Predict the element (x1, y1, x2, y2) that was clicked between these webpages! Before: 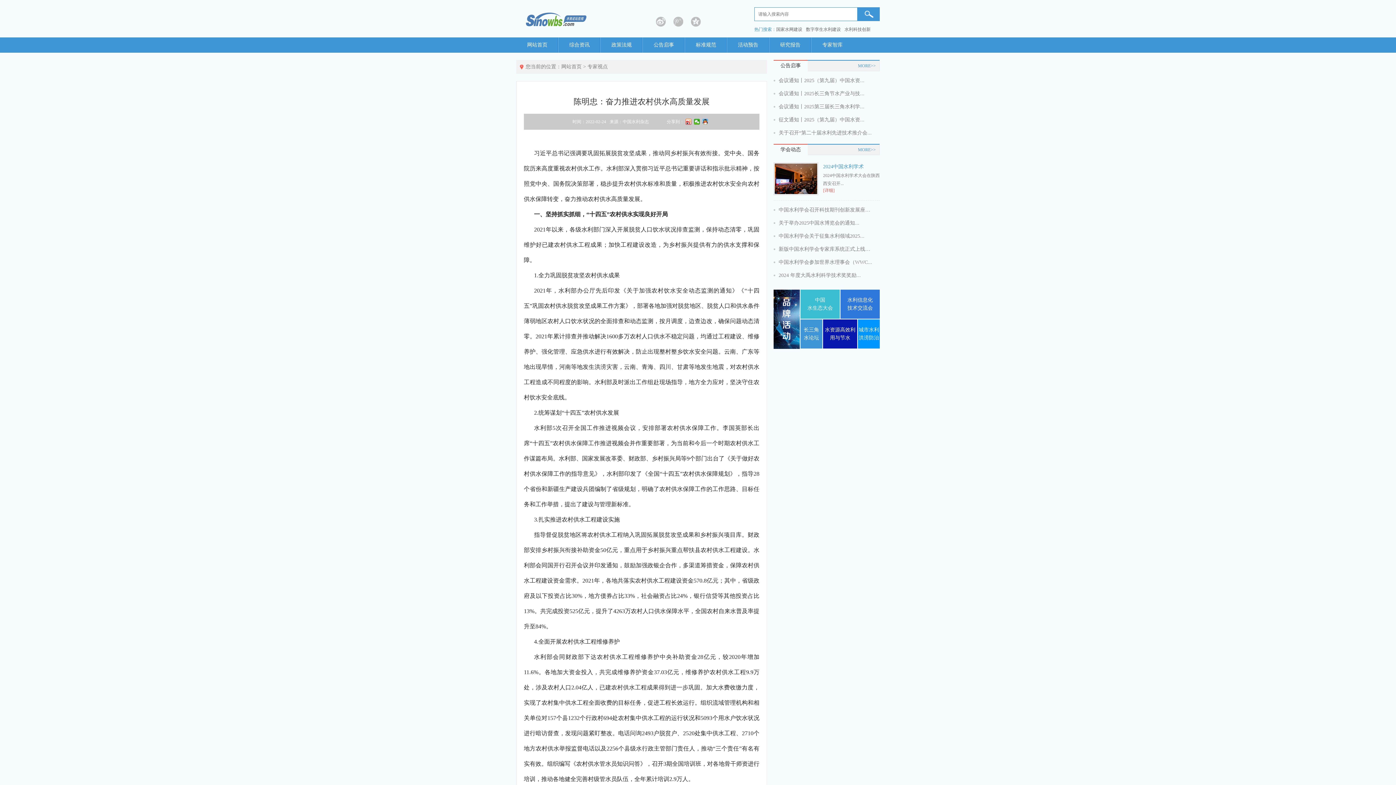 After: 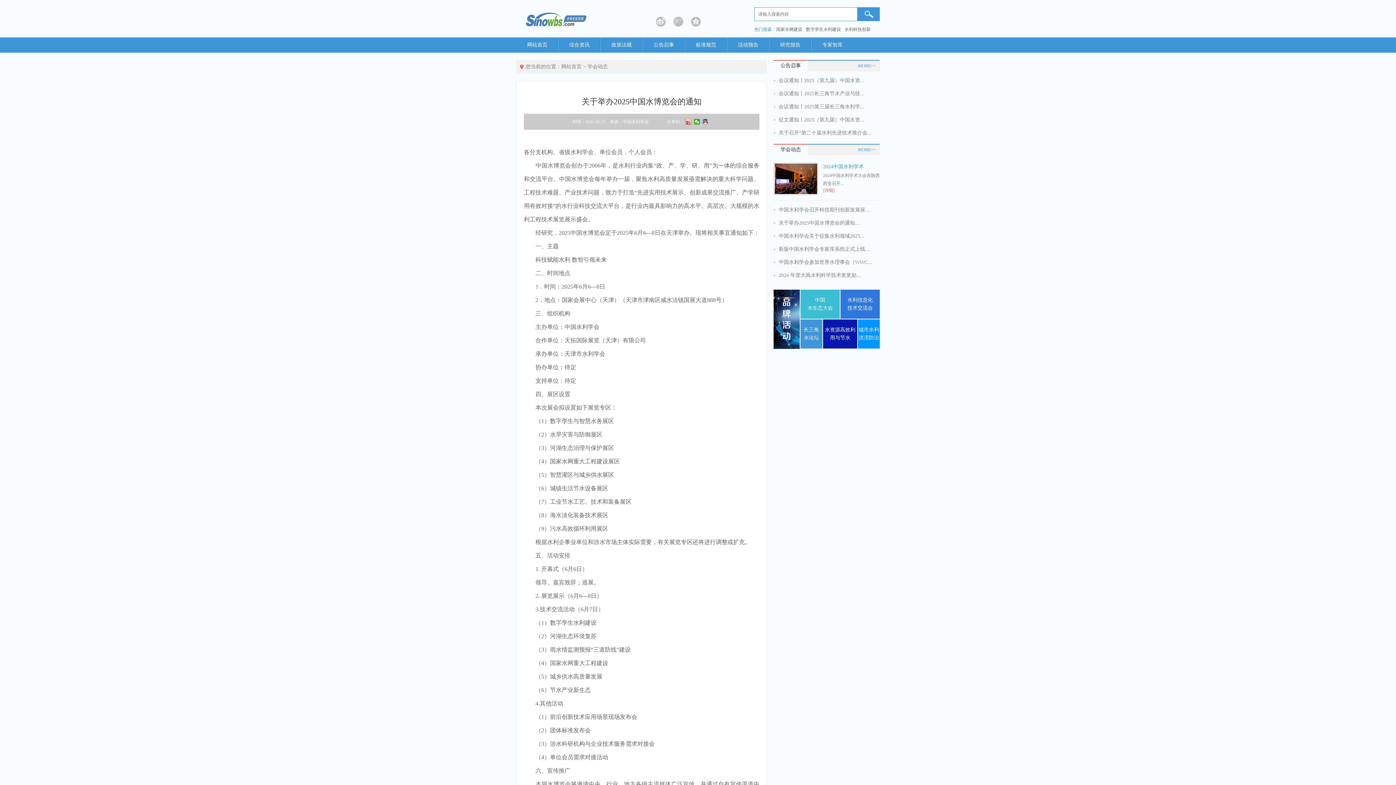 Action: bbox: (778, 216, 873, 229) label: 关于举办2025中国水博览会的通知...